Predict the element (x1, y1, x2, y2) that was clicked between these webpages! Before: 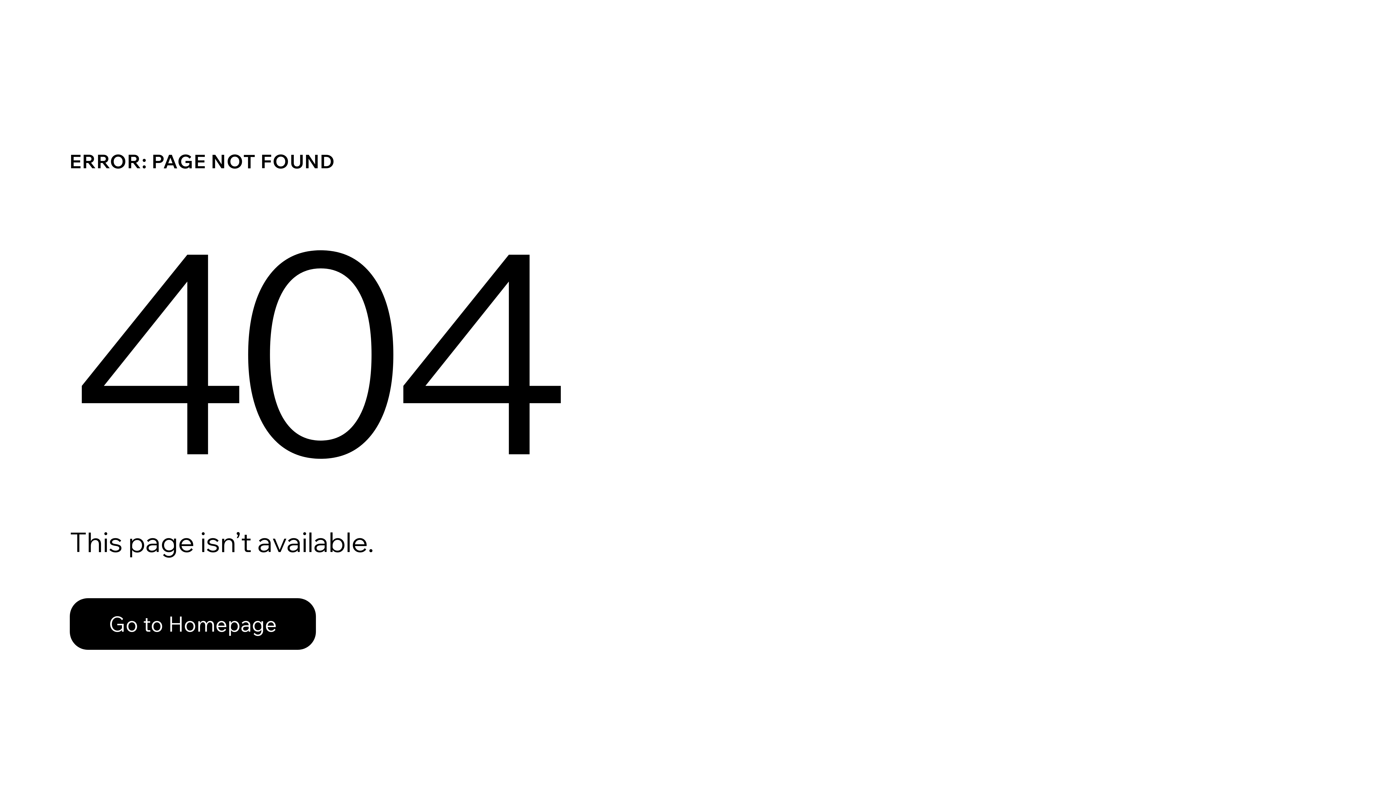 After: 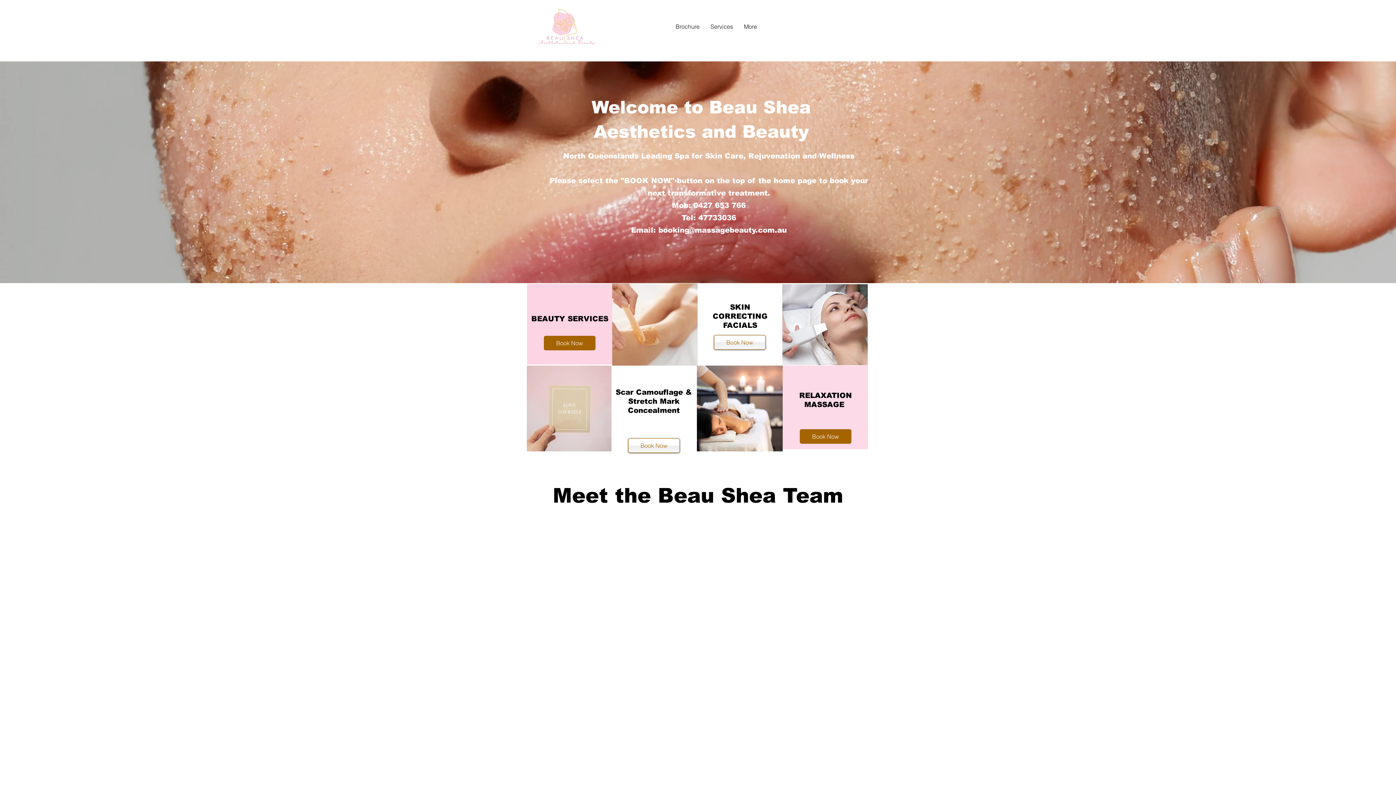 Action: label: Go to Homepage bbox: (69, 582, 768, 659)